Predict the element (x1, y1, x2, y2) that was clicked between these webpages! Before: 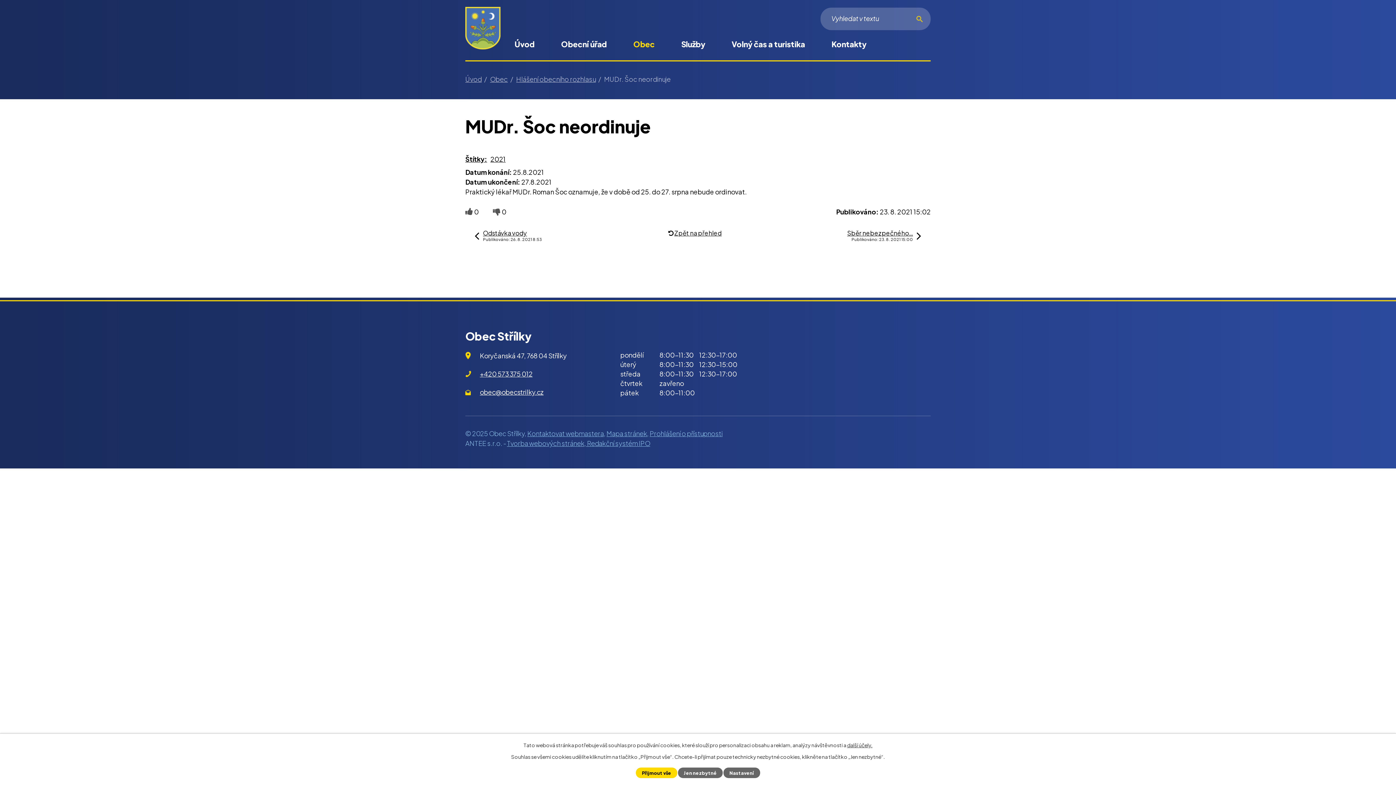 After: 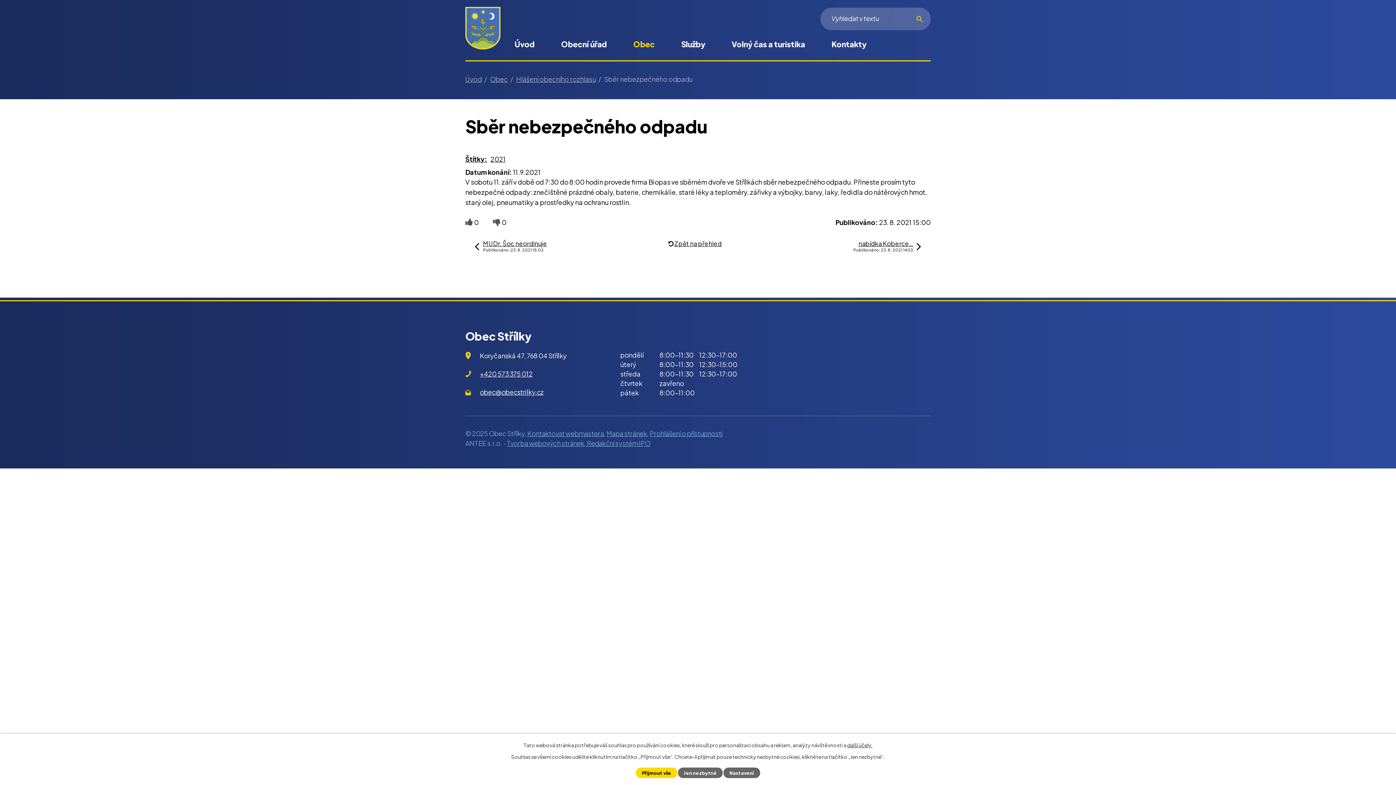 Action: bbox: (847, 229, 921, 242) label: Sběr nebezpečného…
Publikováno: 23. 8. 2021 15:00